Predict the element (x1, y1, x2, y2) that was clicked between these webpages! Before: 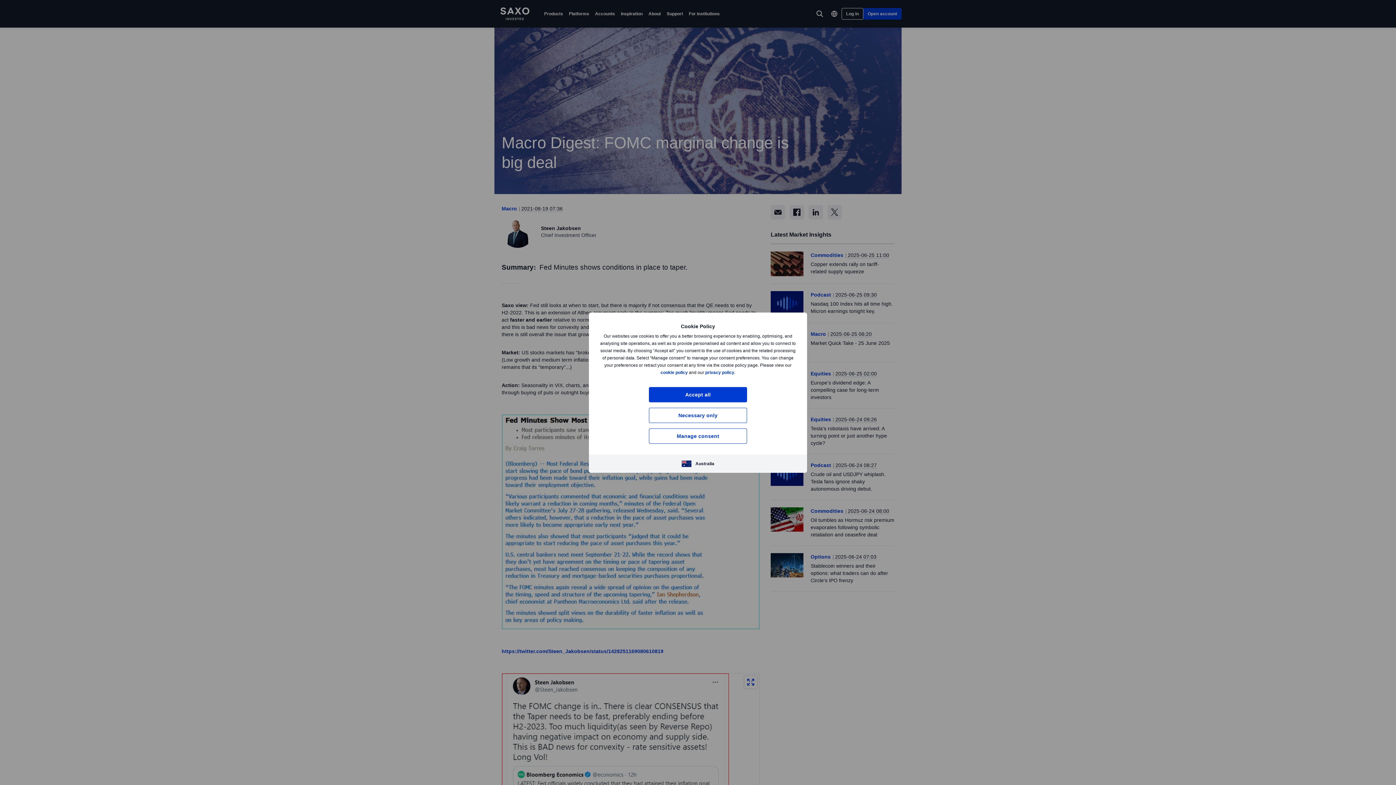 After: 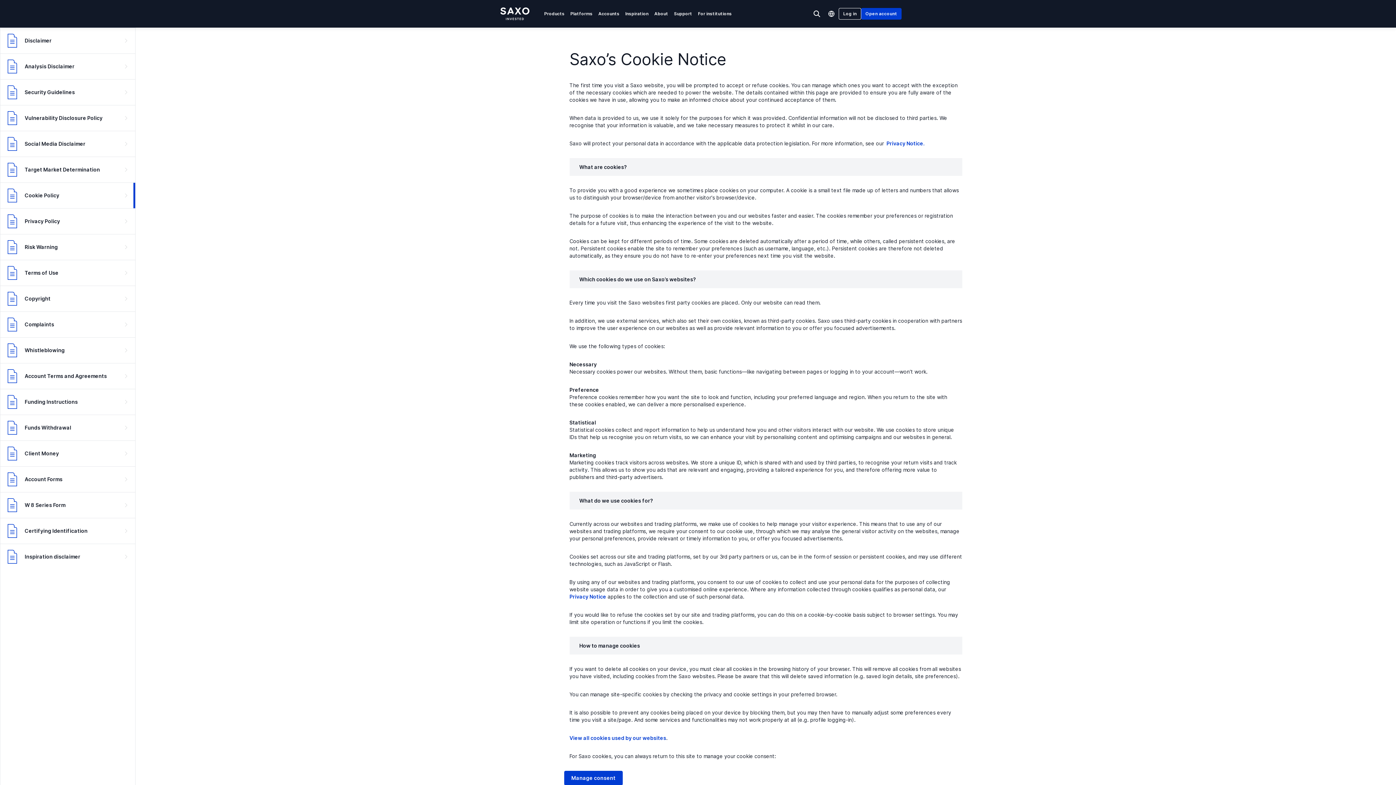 Action: label: cookie policy bbox: (660, 370, 688, 375)